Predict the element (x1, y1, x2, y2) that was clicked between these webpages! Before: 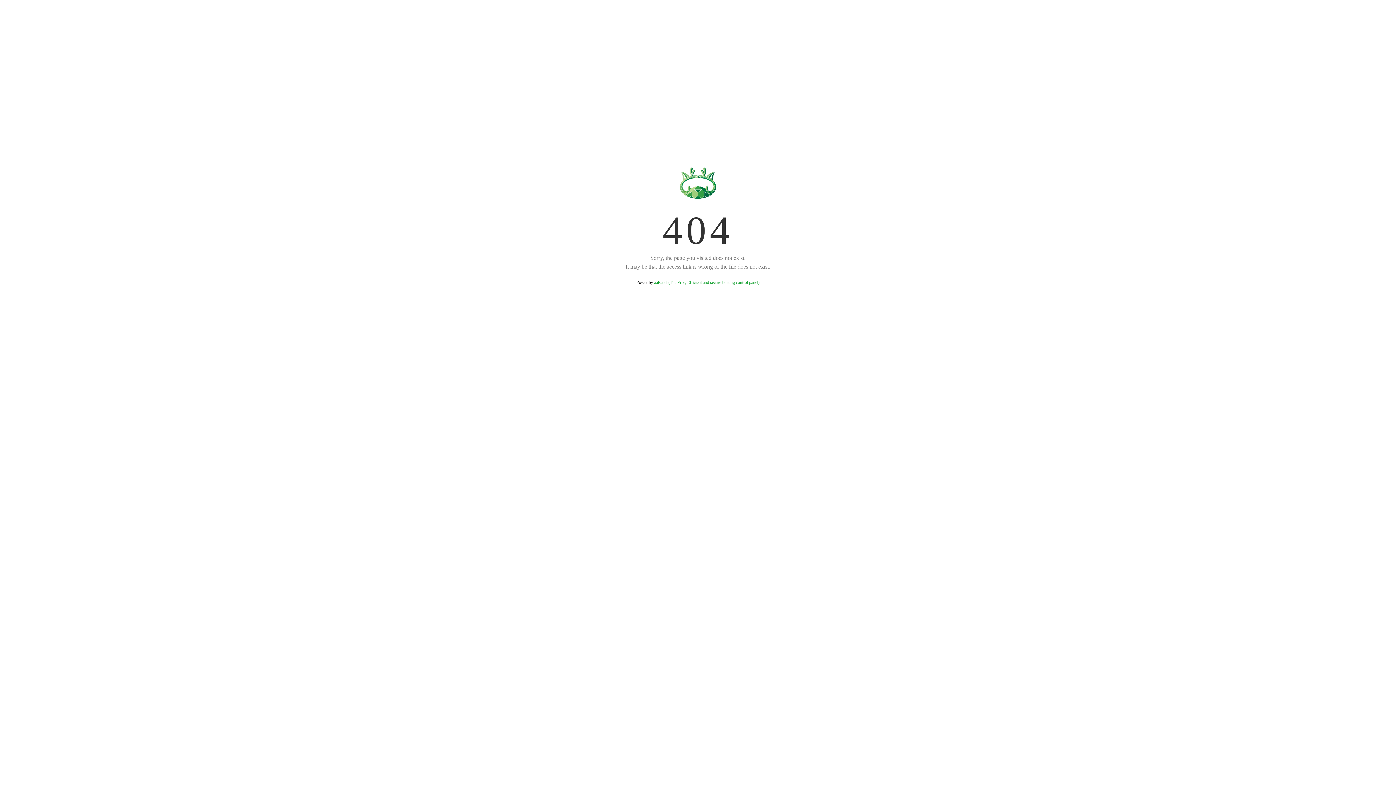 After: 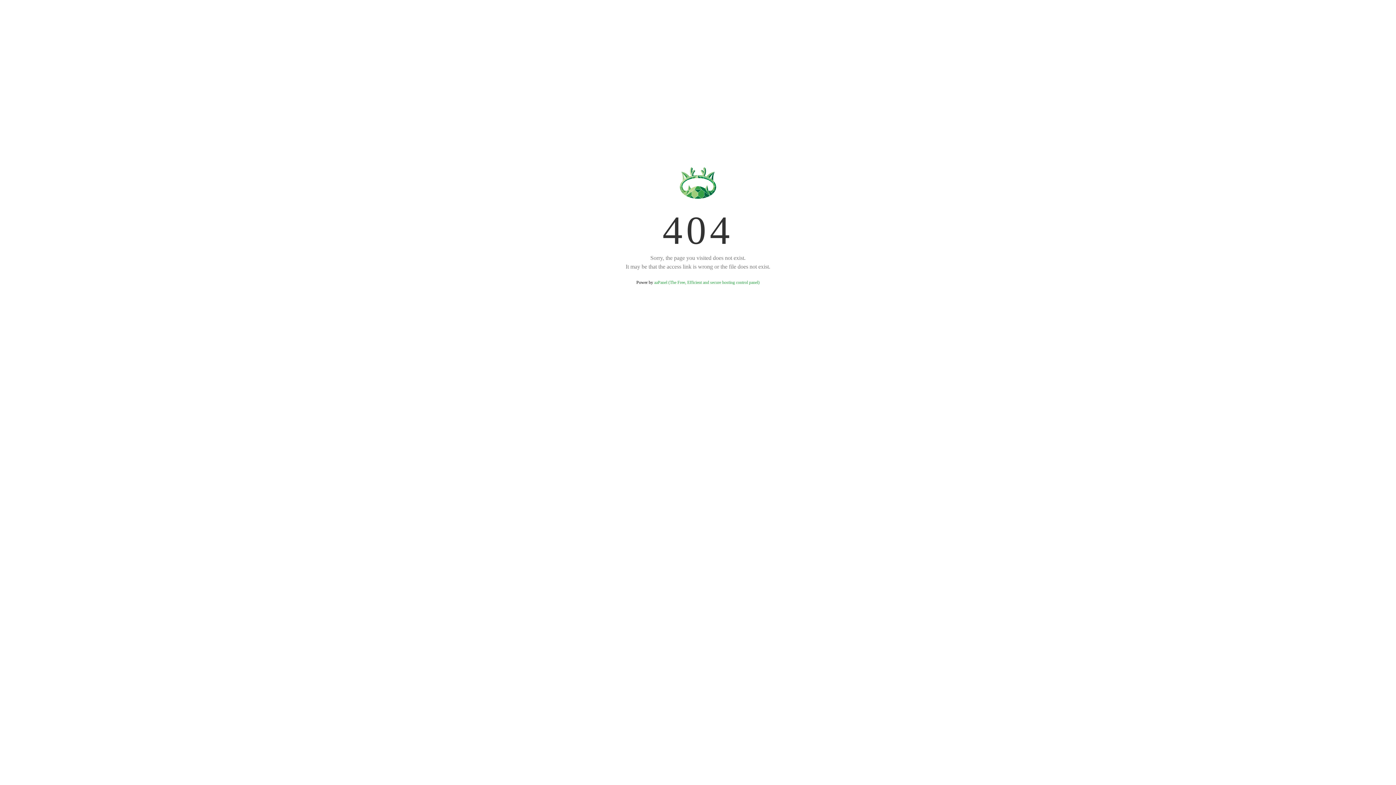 Action: label: aaPanel (The Free, Efficient and secure hosting control panel) bbox: (654, 280, 759, 285)